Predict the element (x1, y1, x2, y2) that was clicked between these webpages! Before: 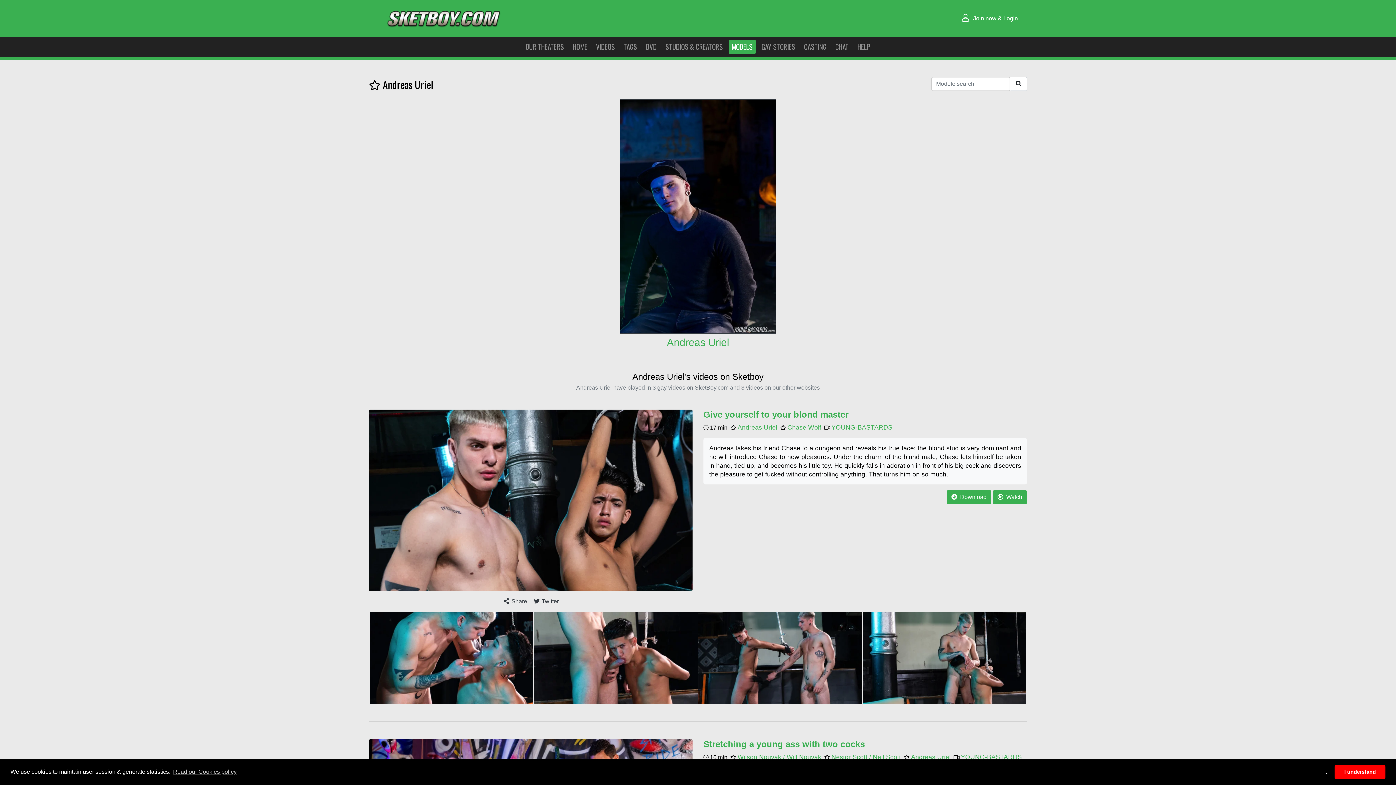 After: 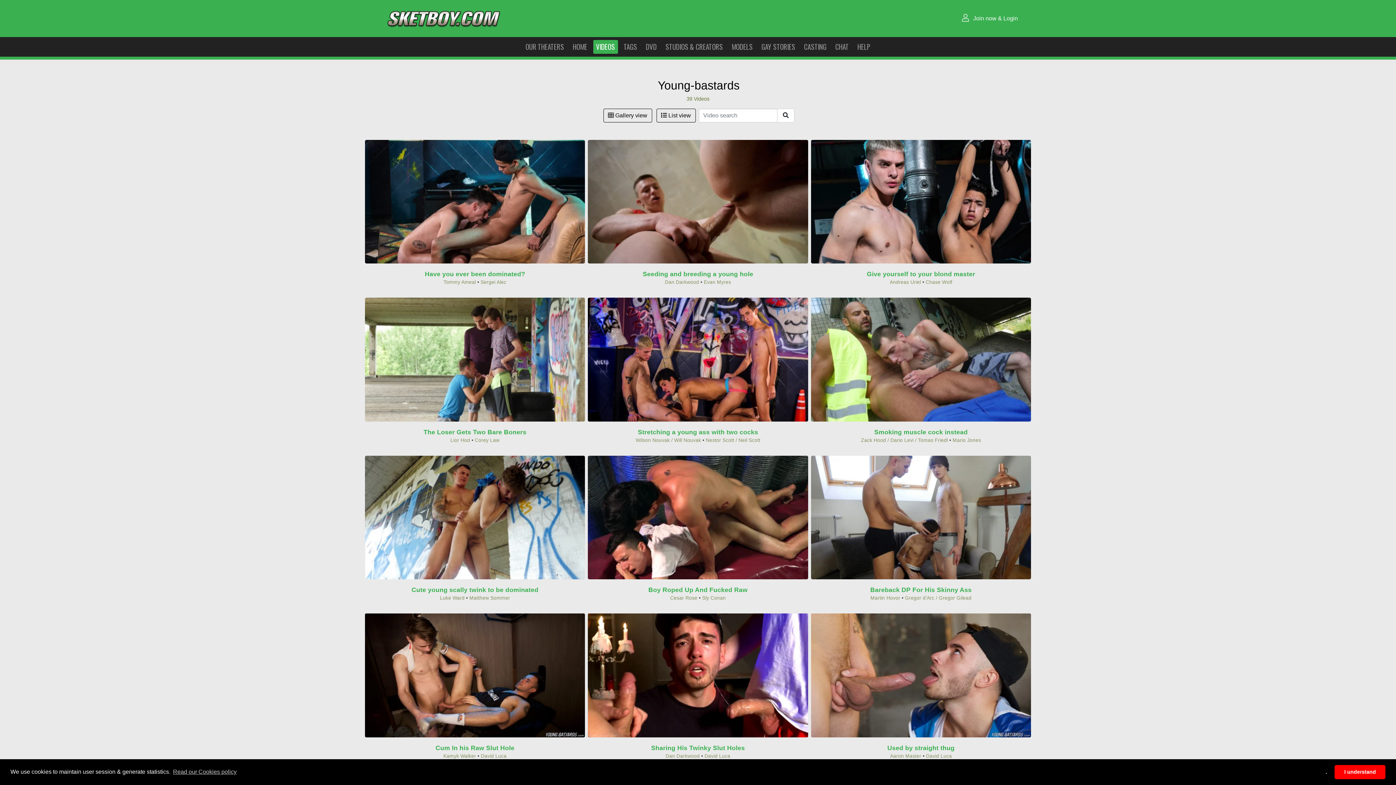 Action: bbox: (831, 424, 892, 430) label: YOUNG-BASTARDS